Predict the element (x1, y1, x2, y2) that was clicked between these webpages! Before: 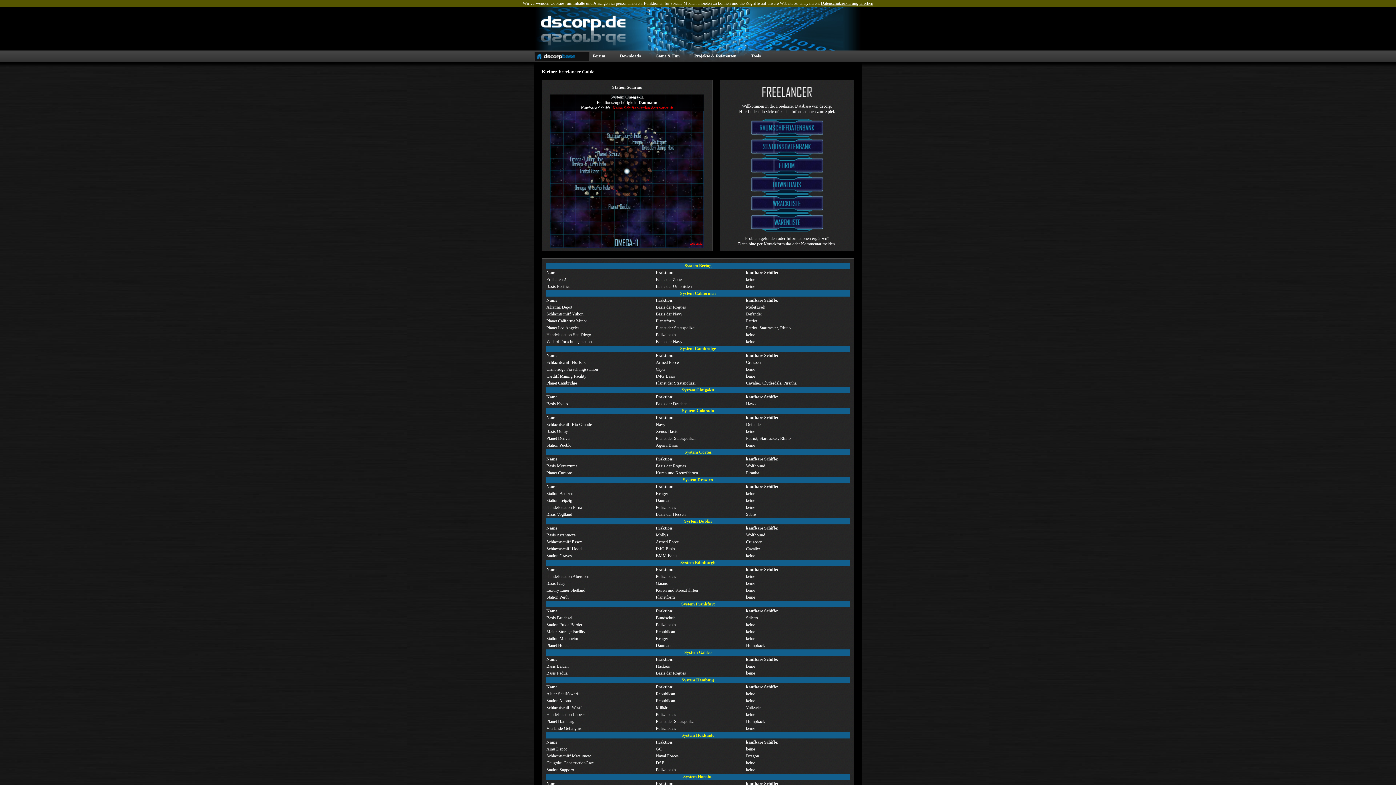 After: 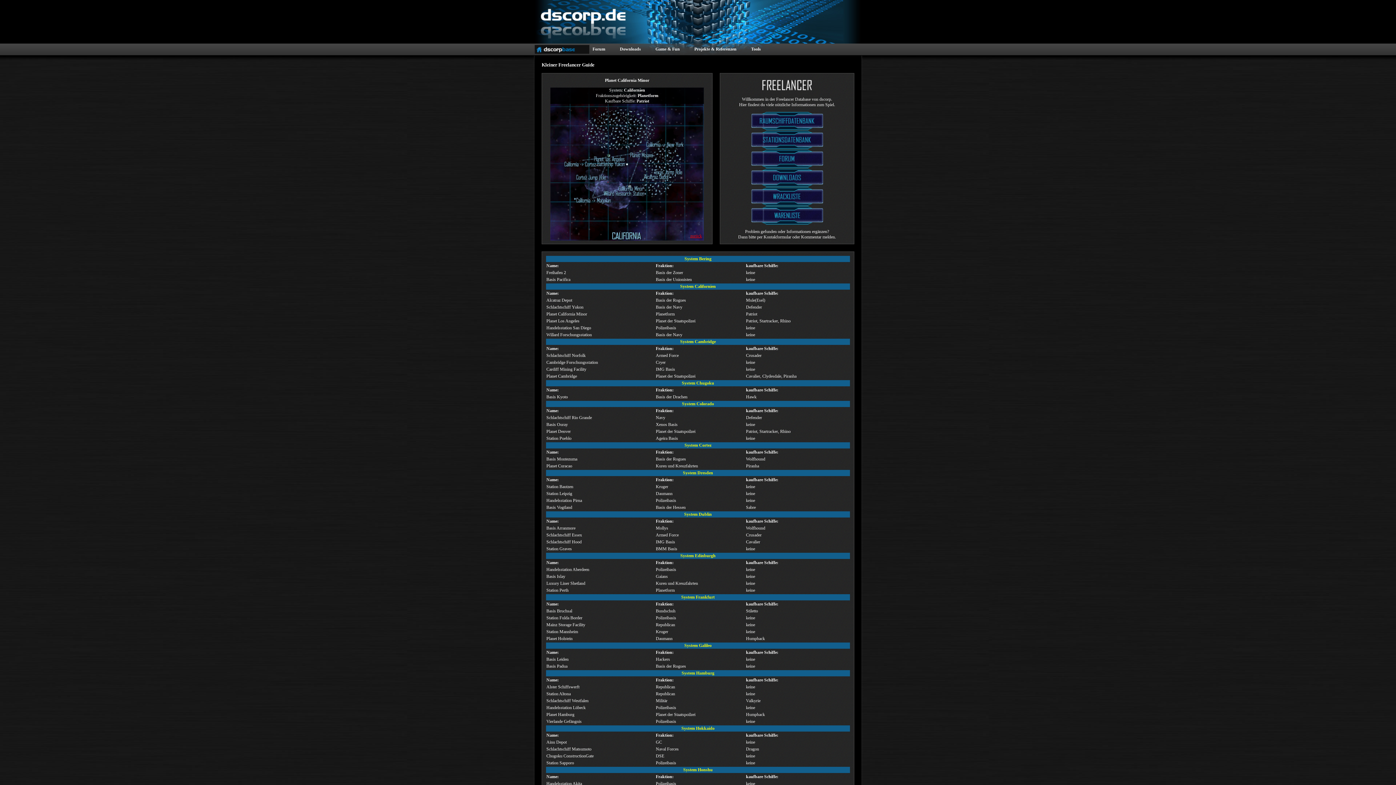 Action: bbox: (546, 318, 587, 323) label: Planet California Minor